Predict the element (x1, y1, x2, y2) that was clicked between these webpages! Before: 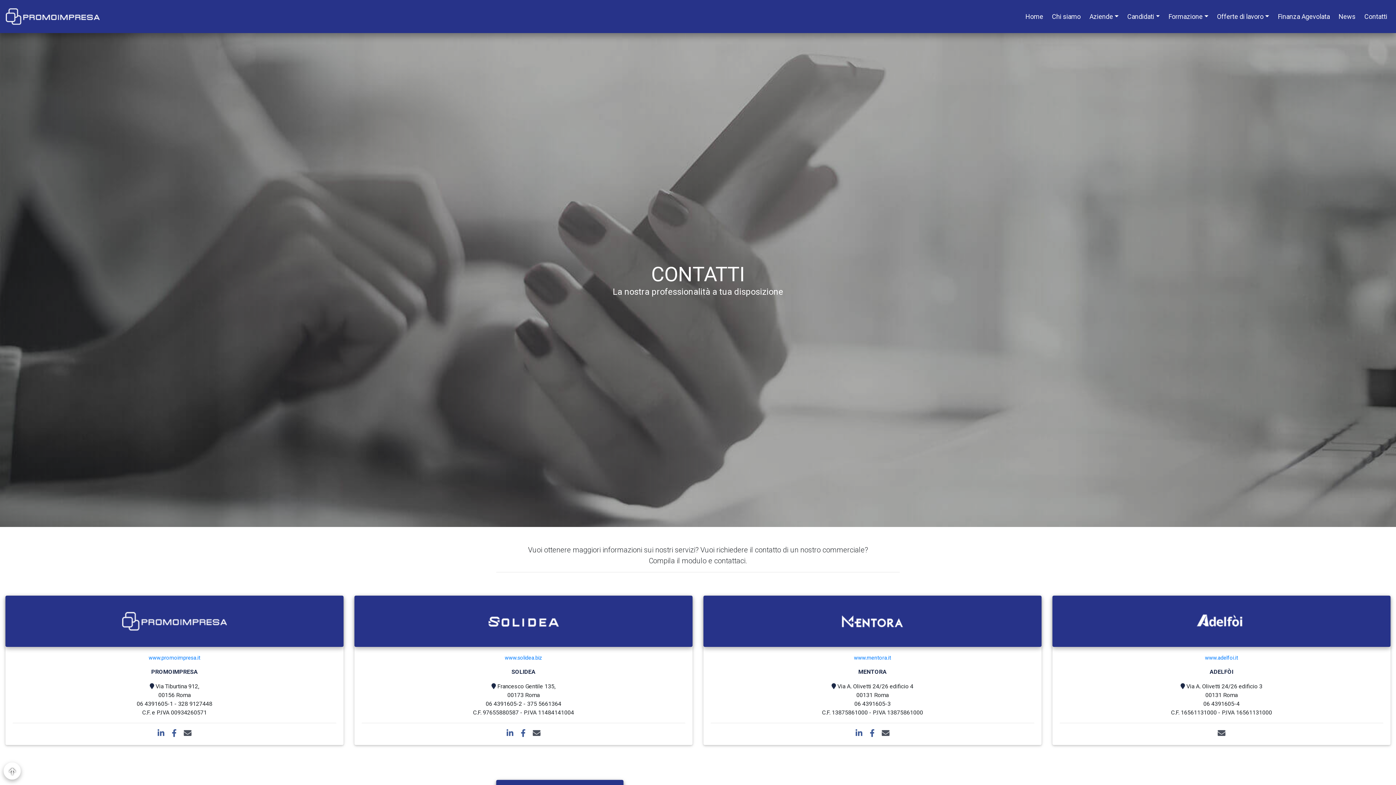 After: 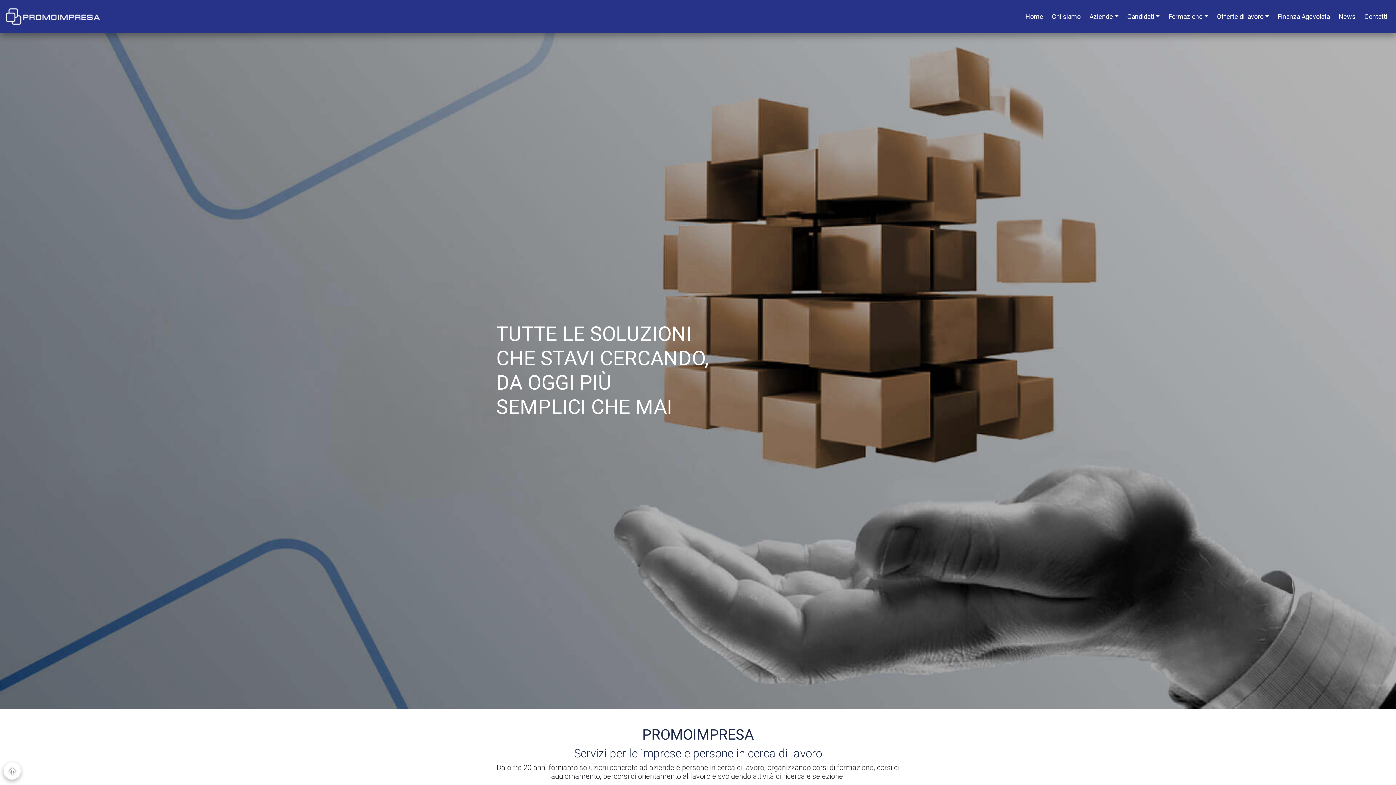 Action: bbox: (1022, 8, 1046, 24) label: Home
(current)